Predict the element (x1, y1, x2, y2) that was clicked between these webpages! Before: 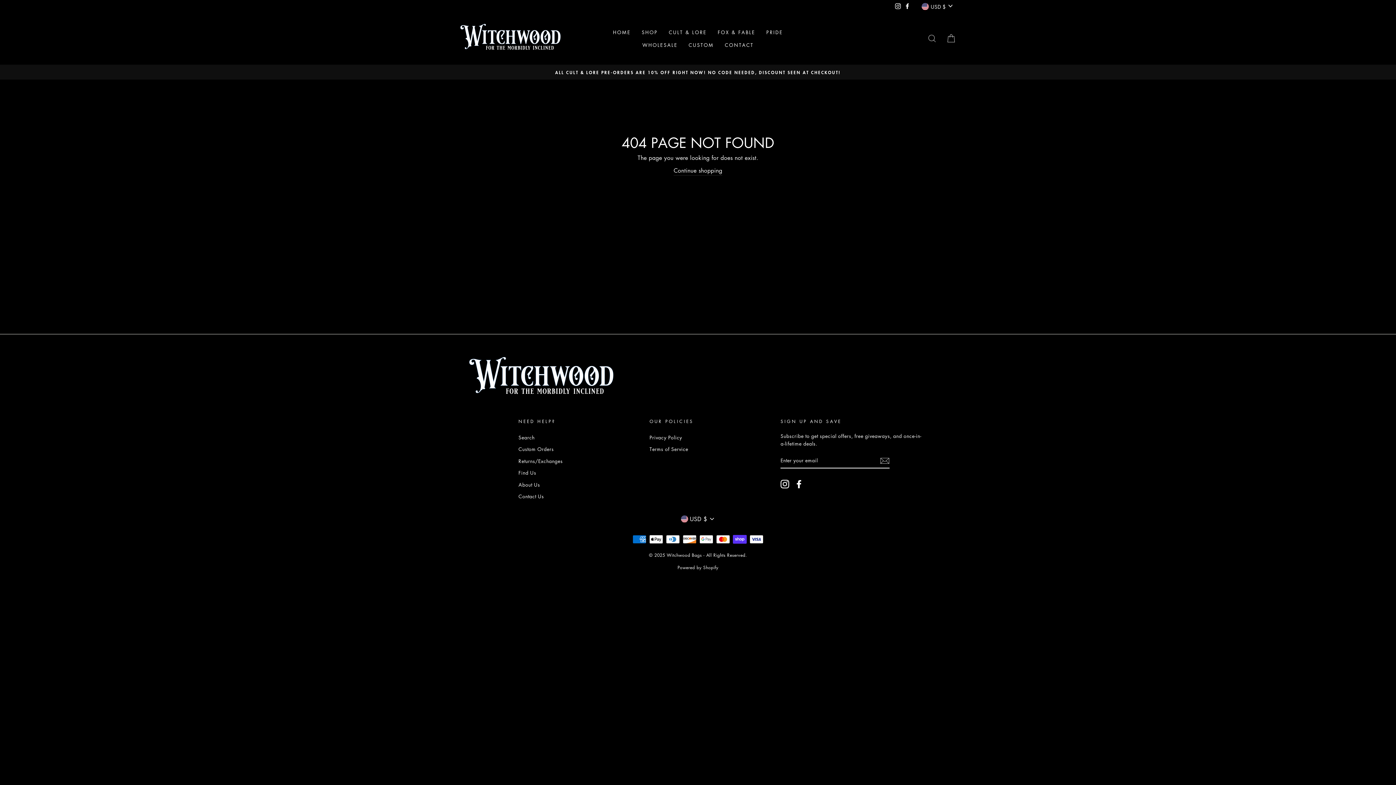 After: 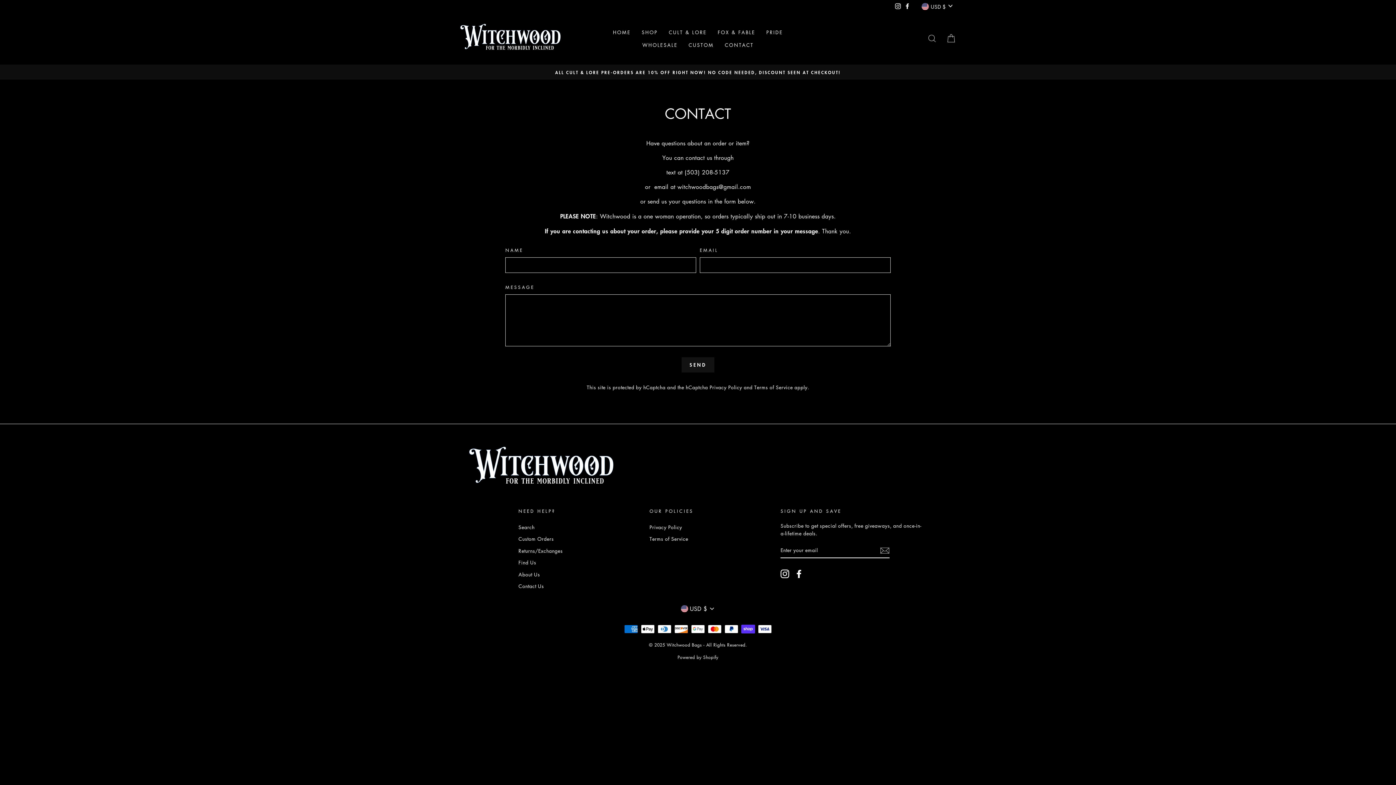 Action: bbox: (518, 491, 544, 501) label: Contact Us